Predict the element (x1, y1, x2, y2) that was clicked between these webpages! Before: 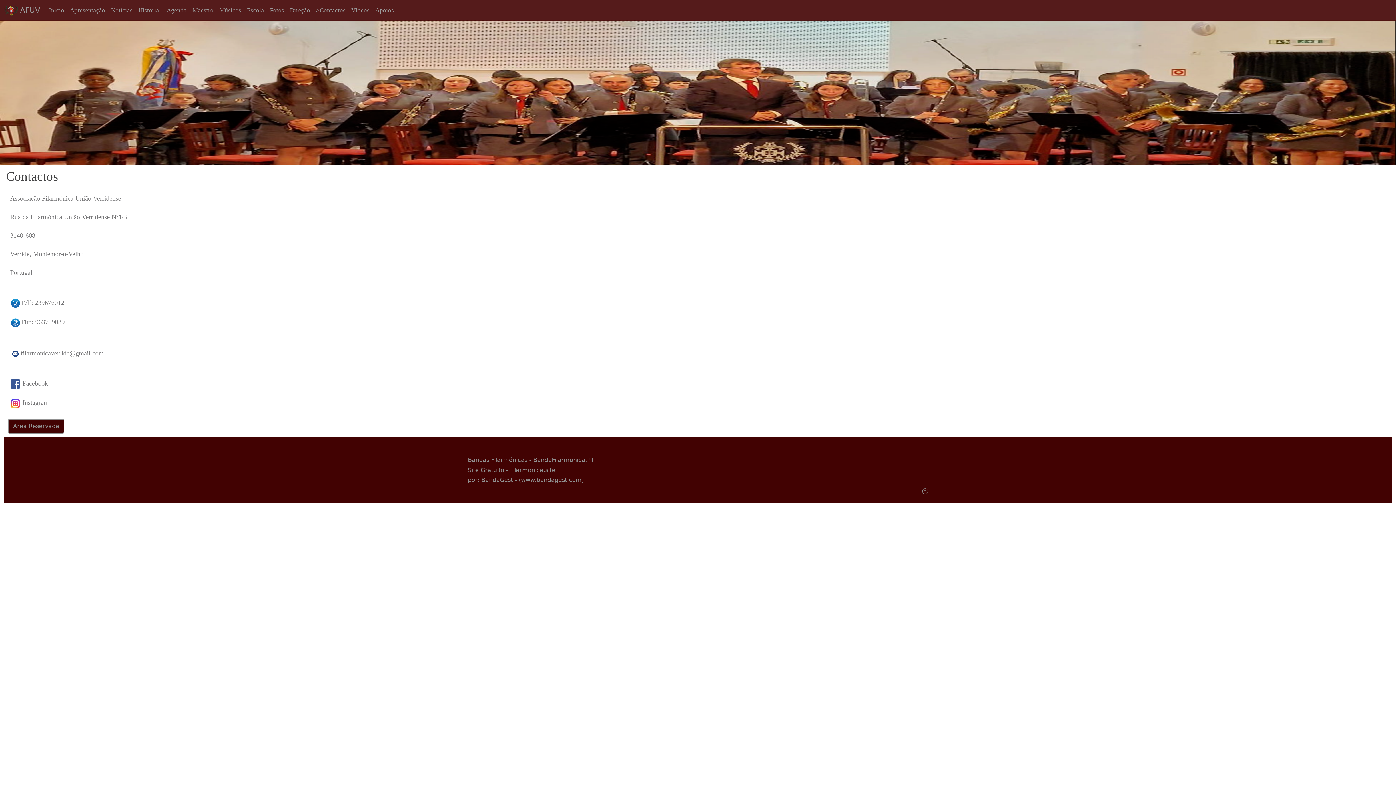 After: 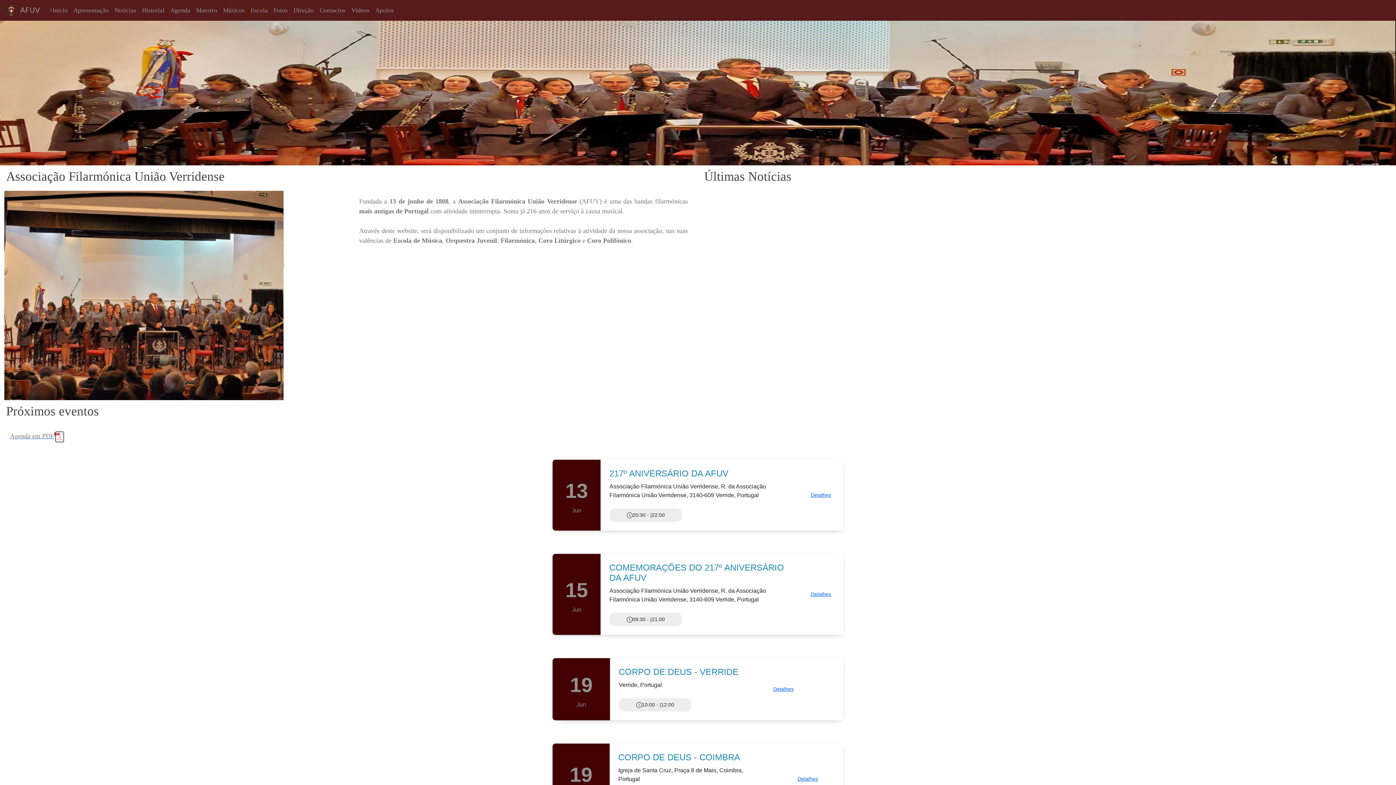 Action: label:  AFUV bbox: (4, 2, 40, 17)